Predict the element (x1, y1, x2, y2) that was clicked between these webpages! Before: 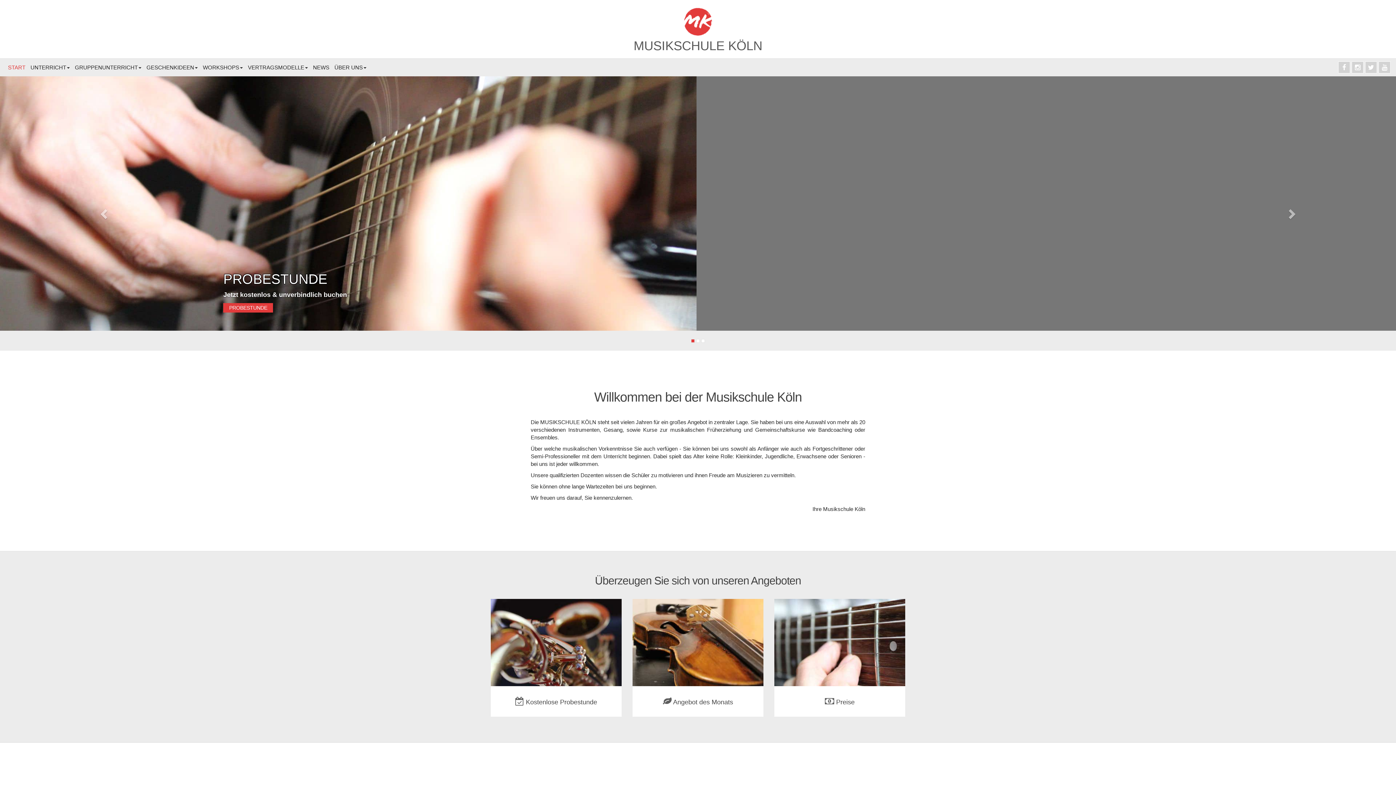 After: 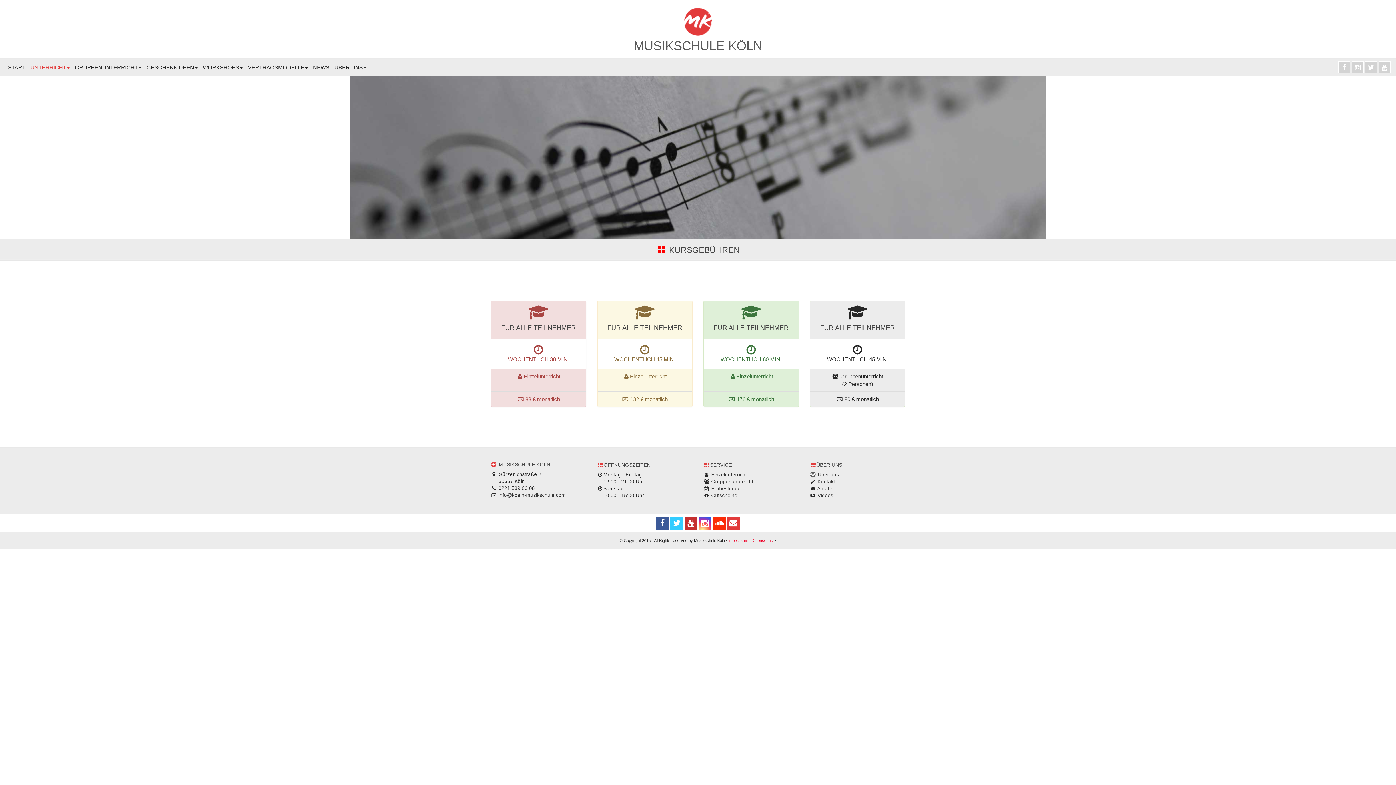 Action: bbox: (774, 599, 905, 686)